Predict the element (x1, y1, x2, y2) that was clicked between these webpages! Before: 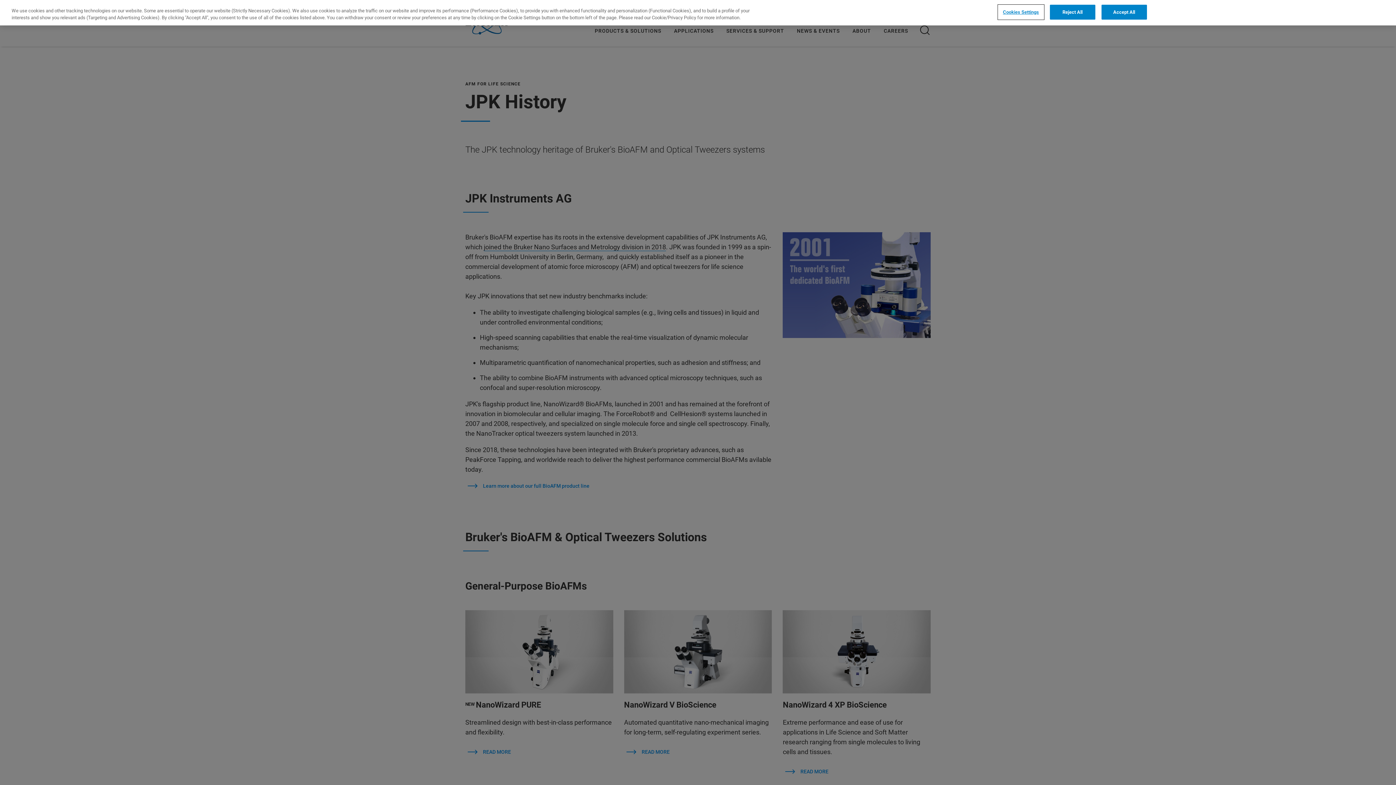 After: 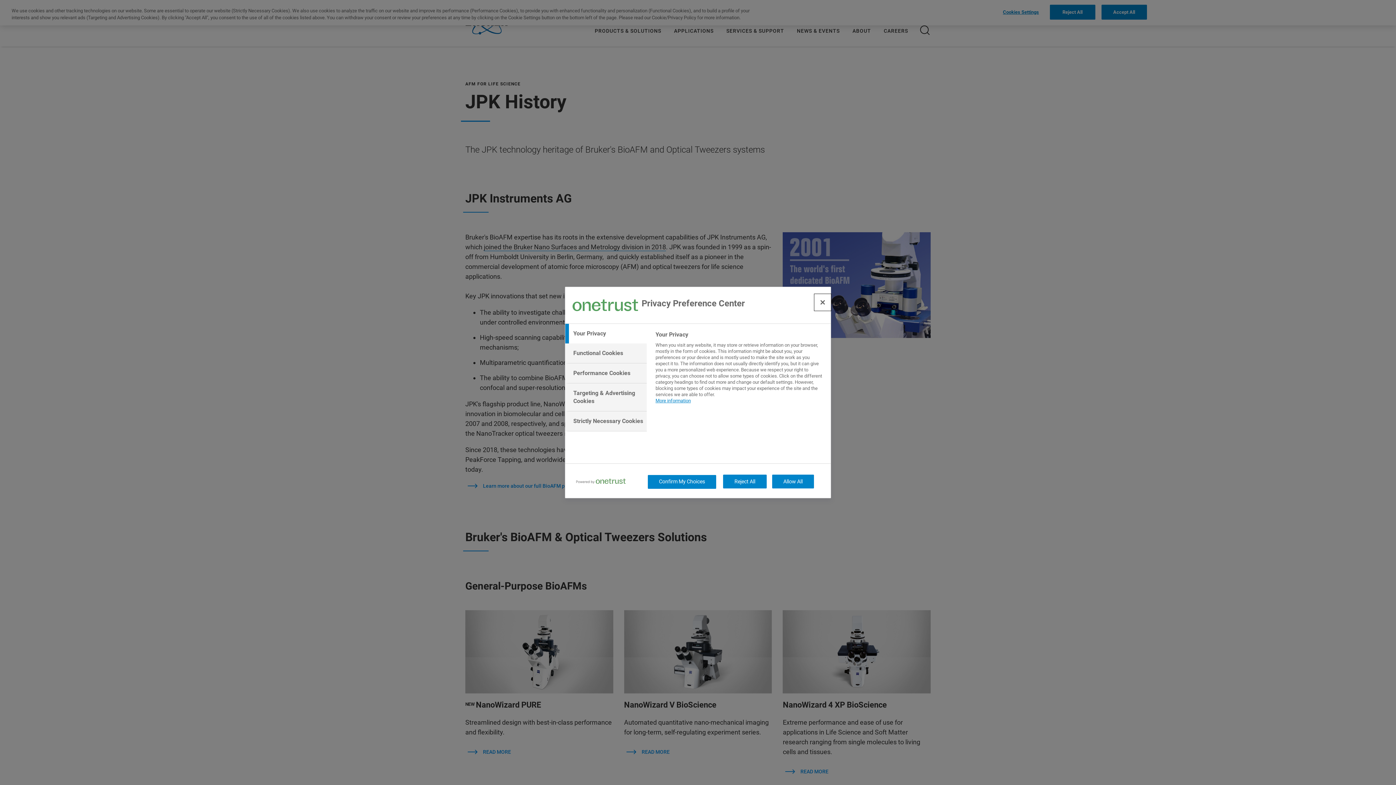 Action: label: Cookies Settings bbox: (998, 5, 1043, 19)